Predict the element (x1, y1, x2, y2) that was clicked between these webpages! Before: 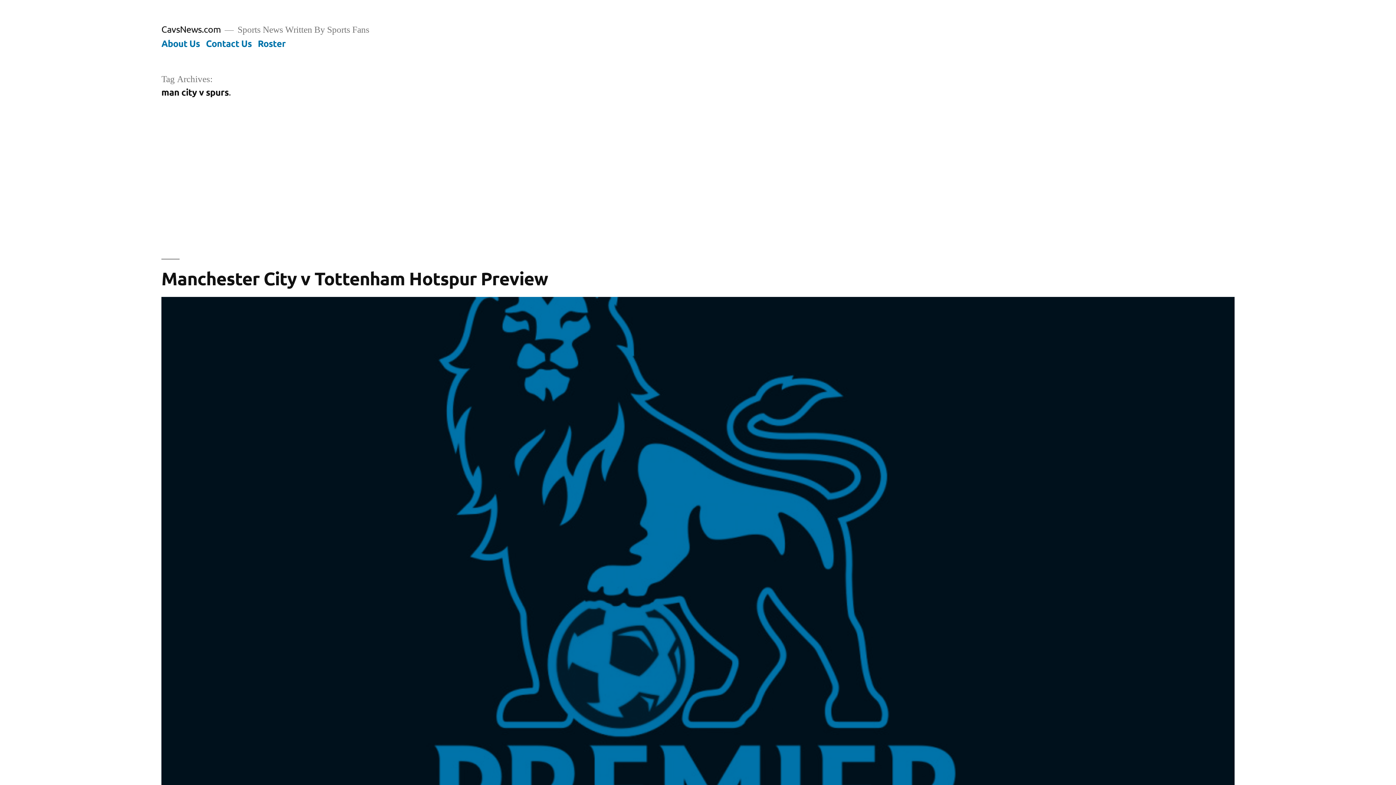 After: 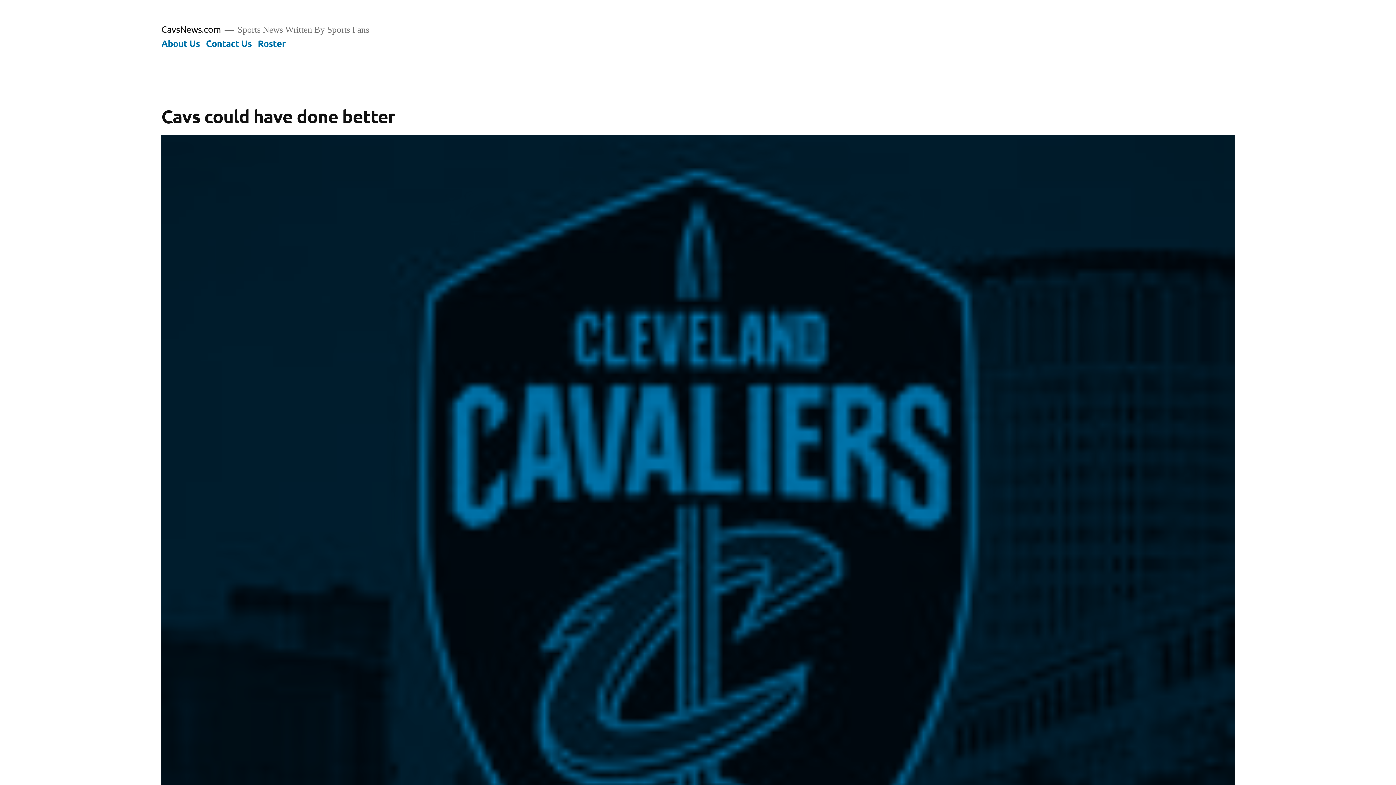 Action: bbox: (161, 23, 221, 34) label: CavsNews.com